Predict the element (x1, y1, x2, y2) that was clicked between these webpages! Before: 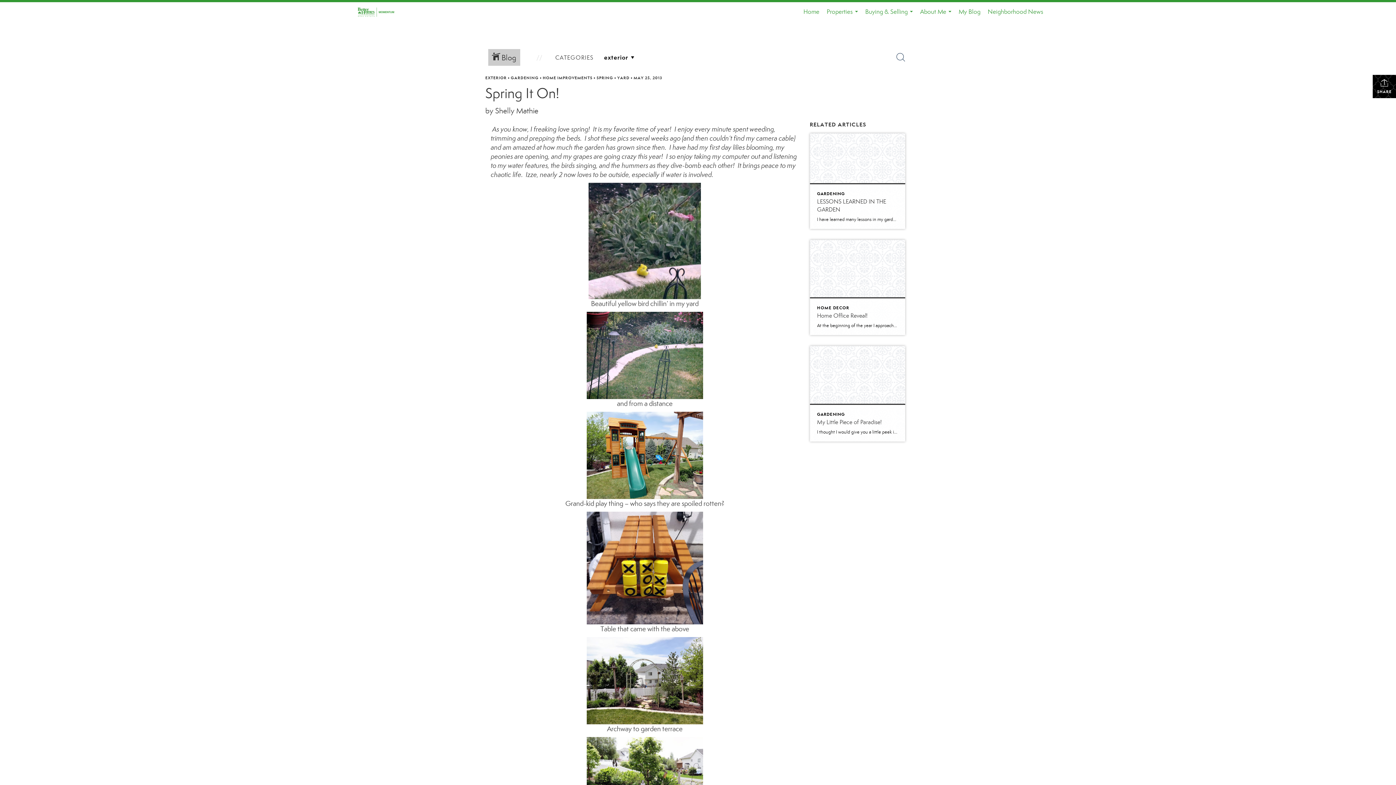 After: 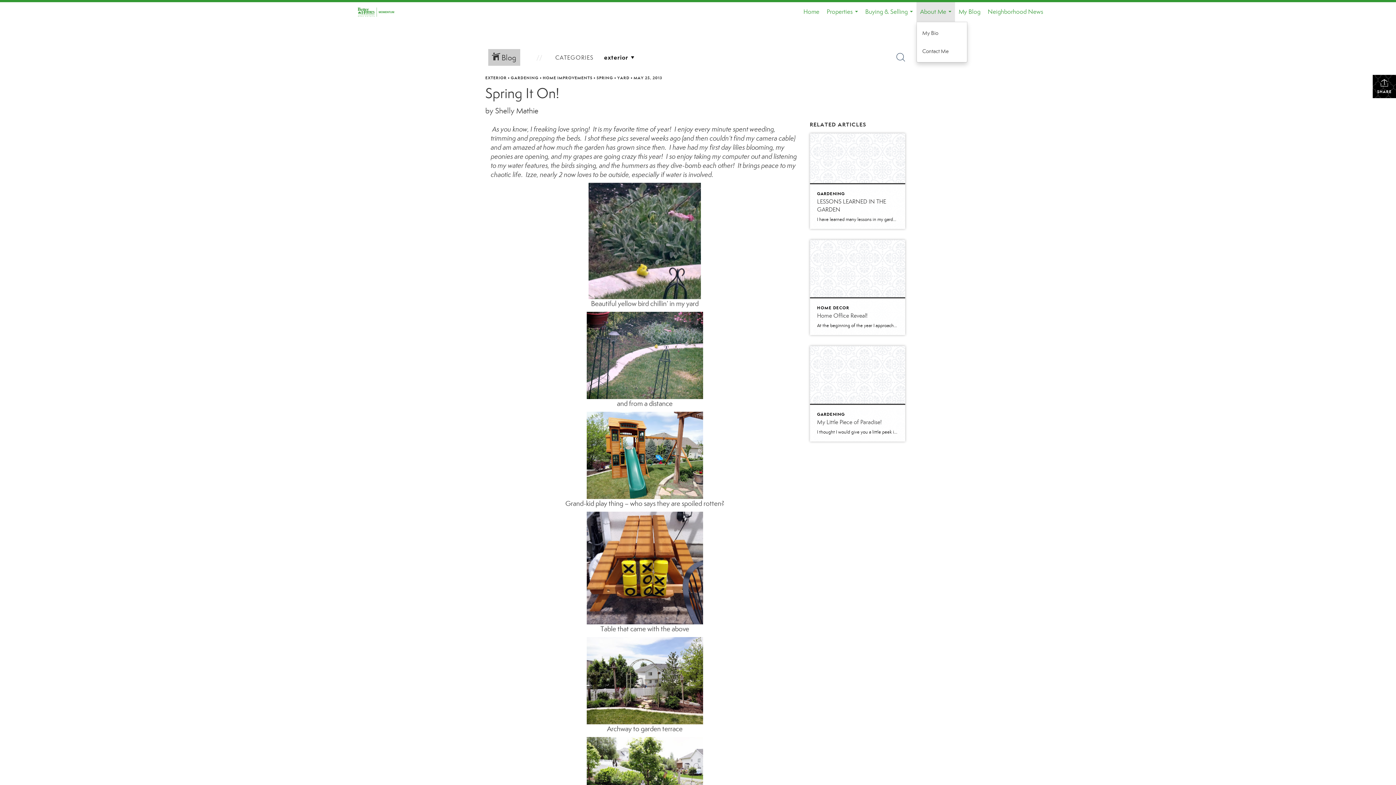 Action: label: About Me... bbox: (916, 2, 955, 21)